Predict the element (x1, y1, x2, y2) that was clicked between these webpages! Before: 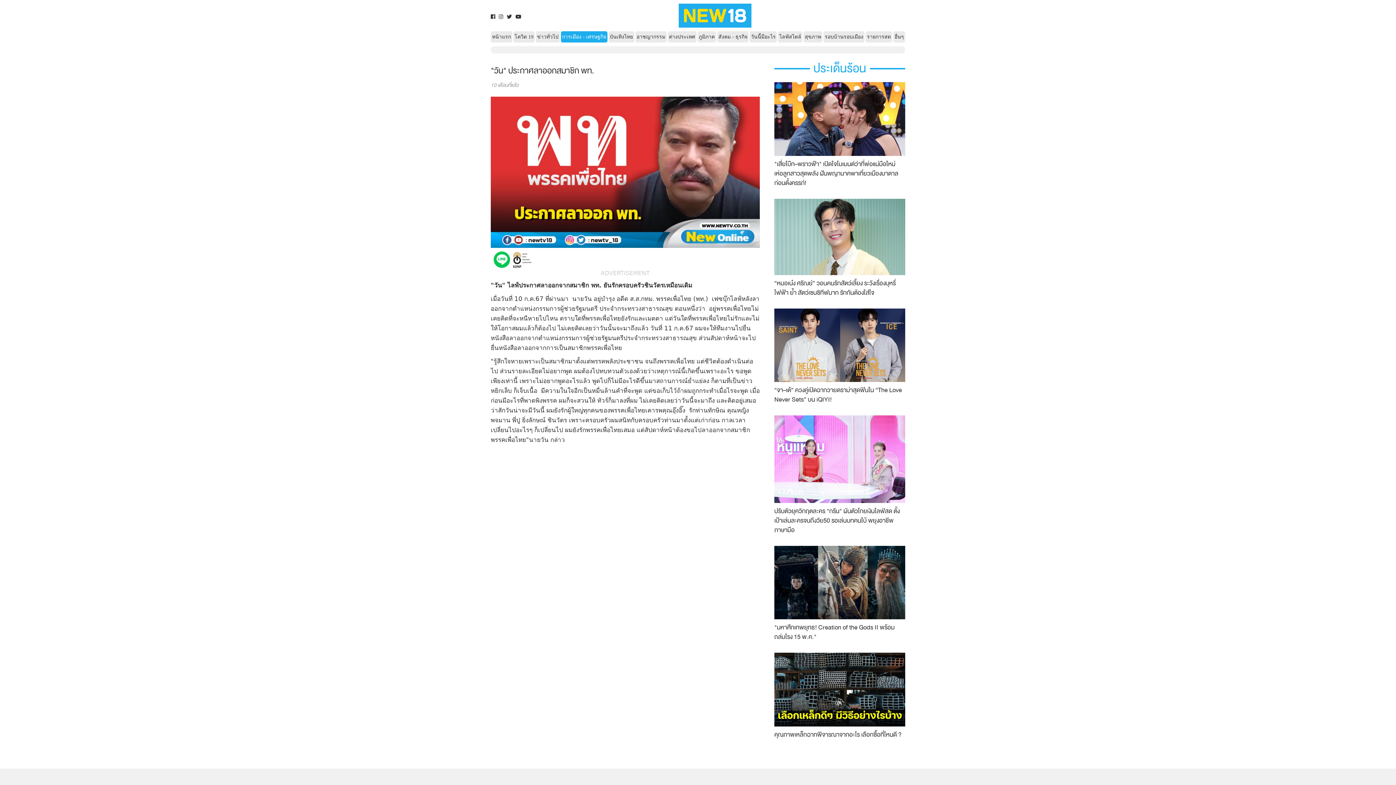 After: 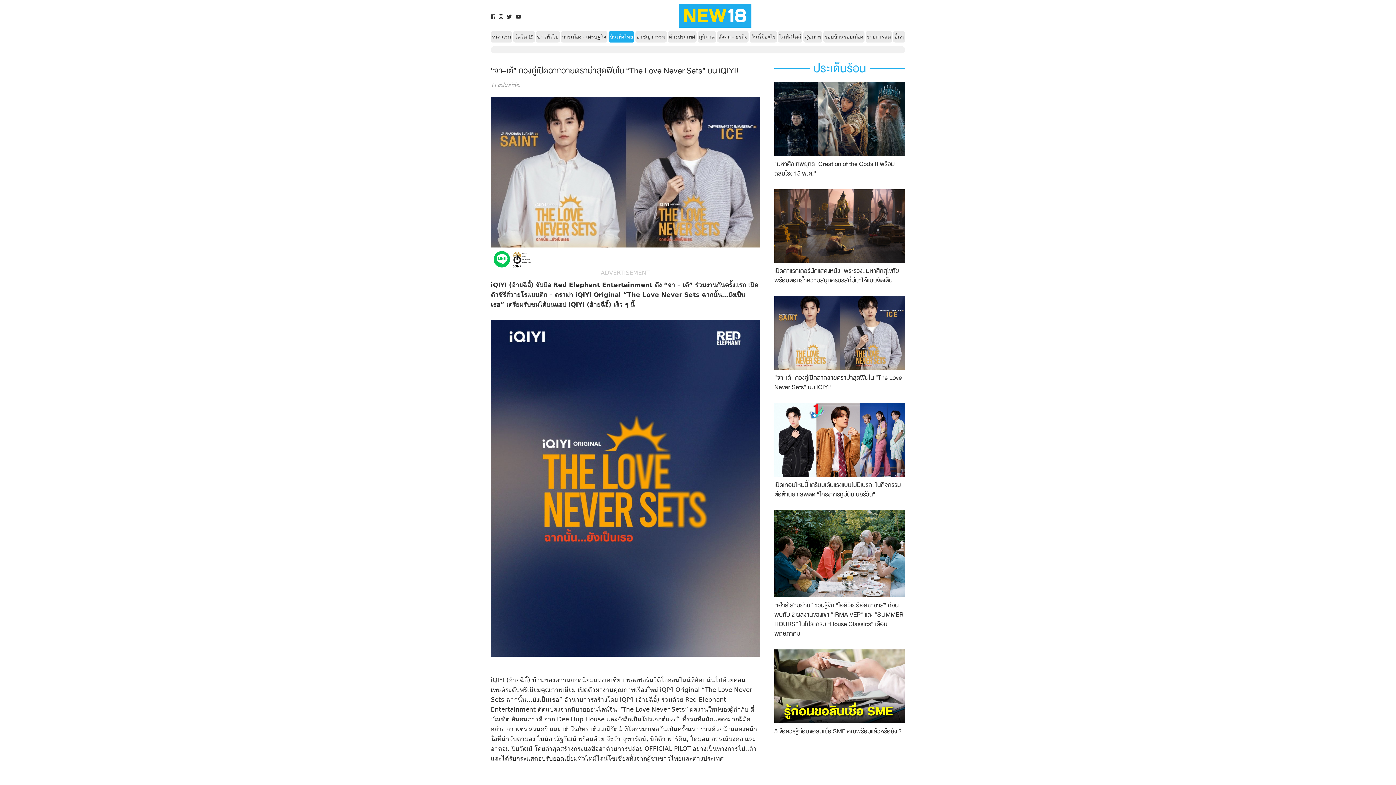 Action: label: “จา–เต้” ควงคู่เปิดฉากวายดราม่าสุดฟินใน “The Love Never Sets” บน iQIYI! bbox: (774, 308, 905, 404)